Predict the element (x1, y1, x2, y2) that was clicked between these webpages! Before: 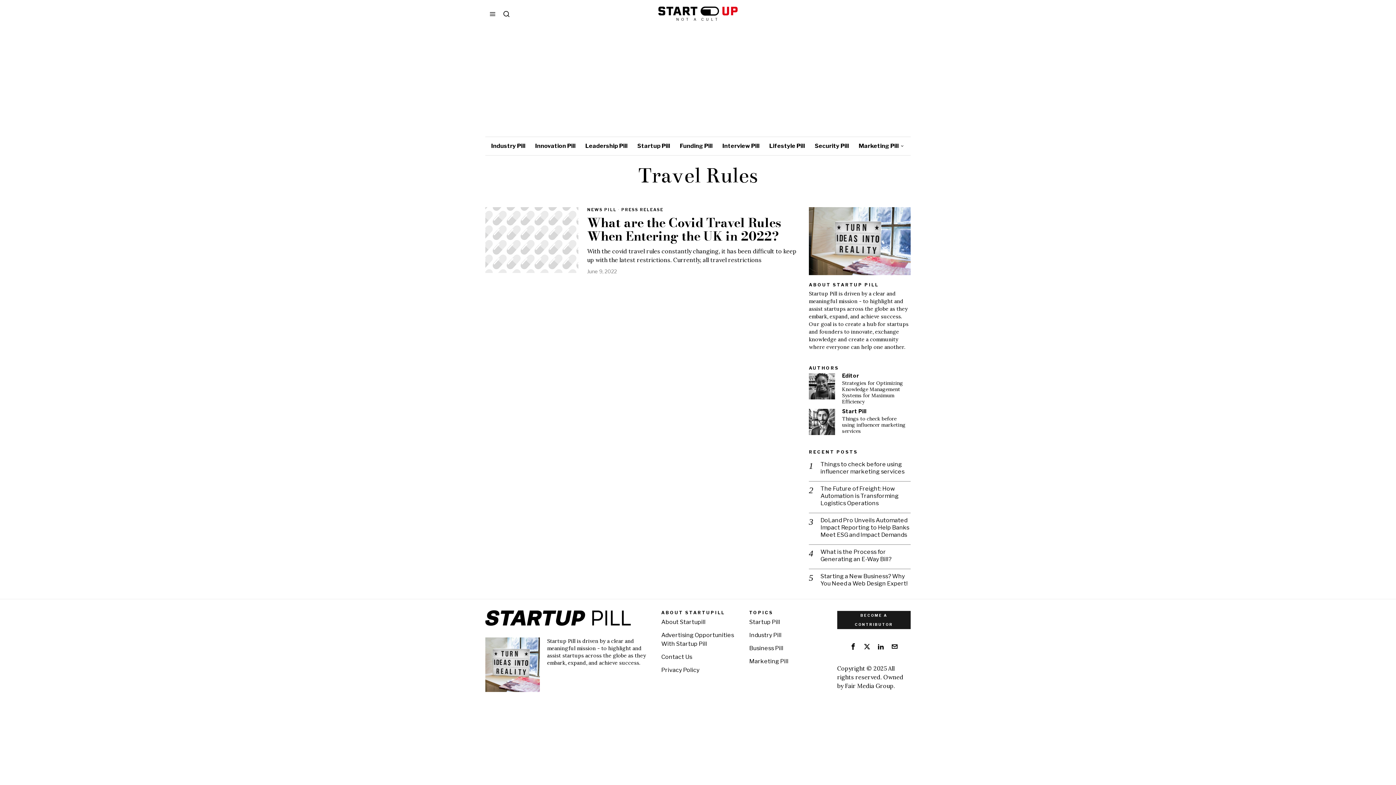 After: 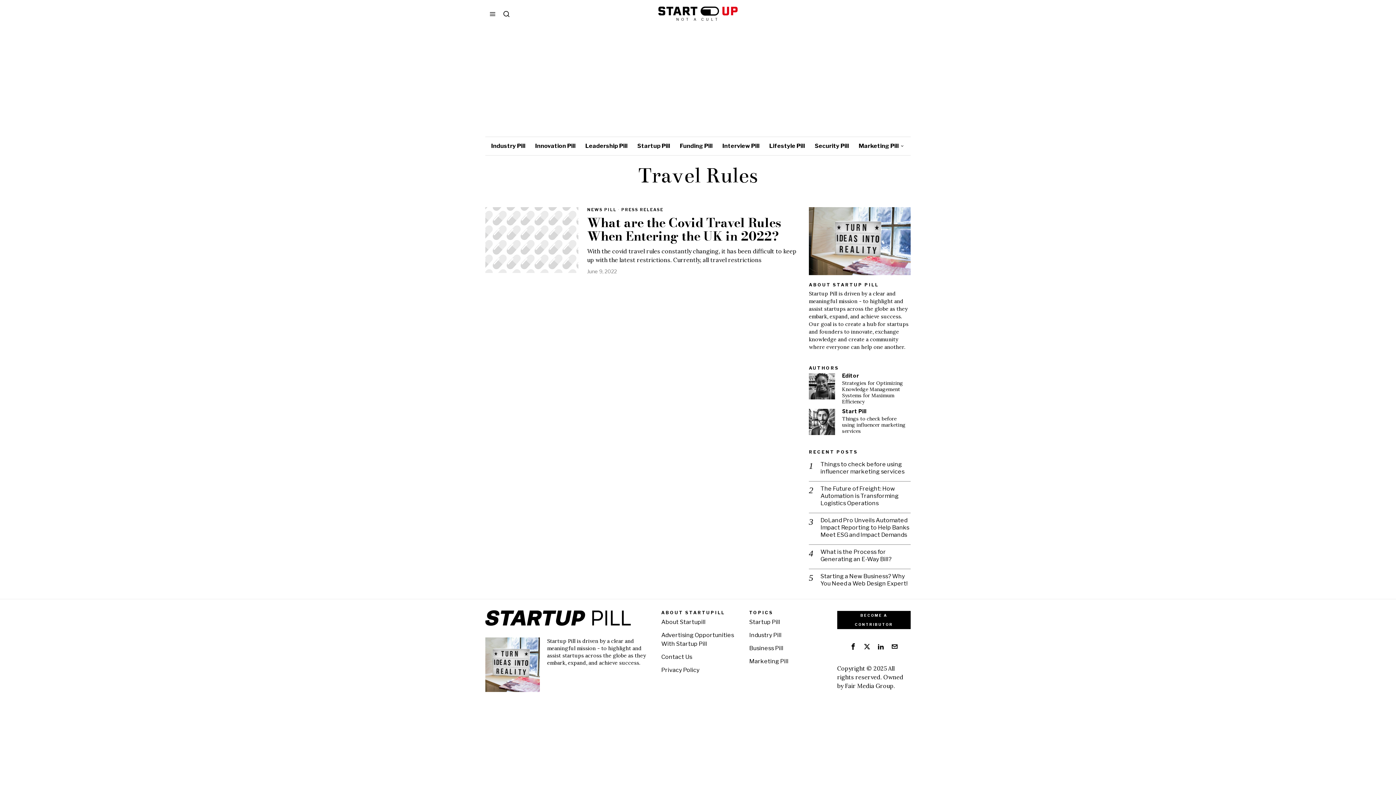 Action: bbox: (837, 611, 910, 629) label: BECOME A CONTRIBUTOR